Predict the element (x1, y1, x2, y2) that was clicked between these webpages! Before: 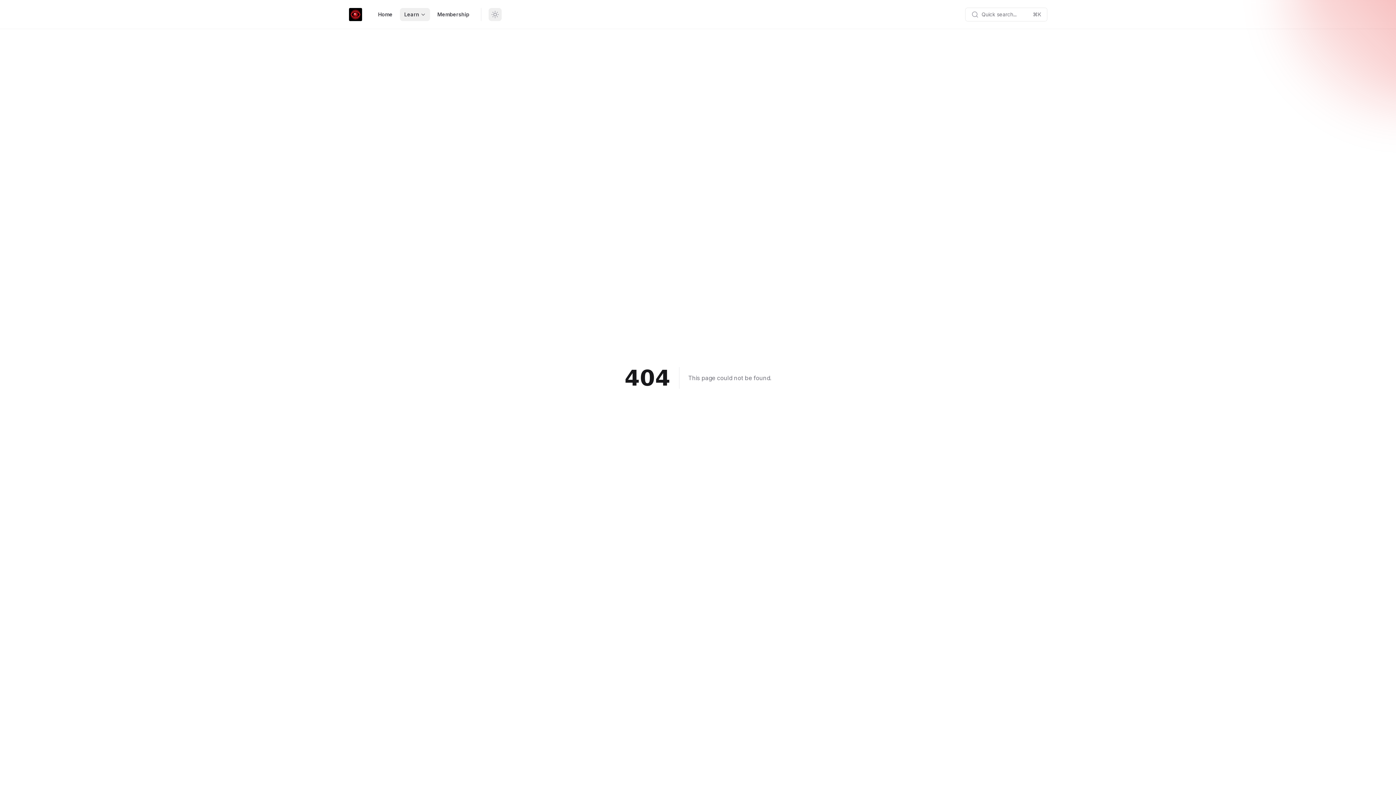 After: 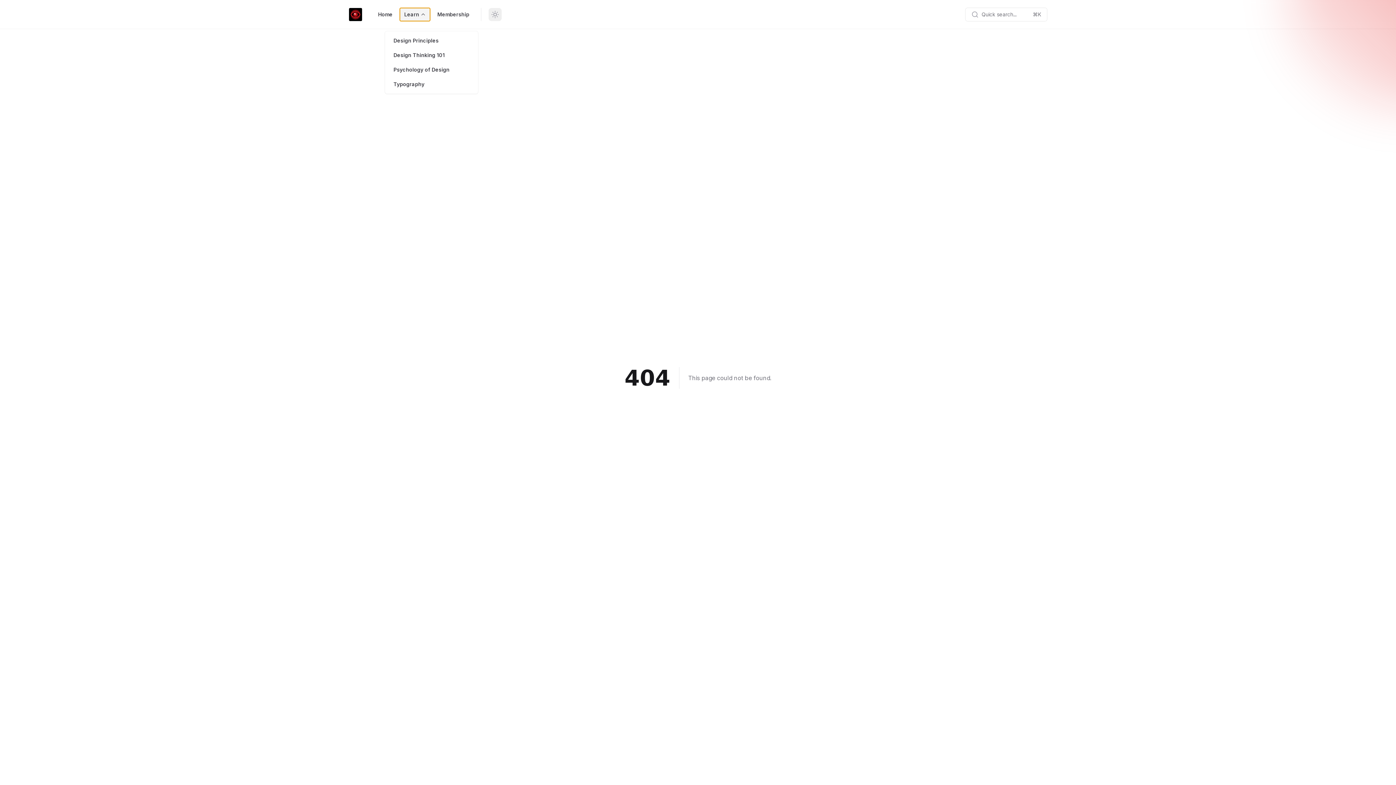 Action: bbox: (400, 7, 430, 20) label: Toggle menu